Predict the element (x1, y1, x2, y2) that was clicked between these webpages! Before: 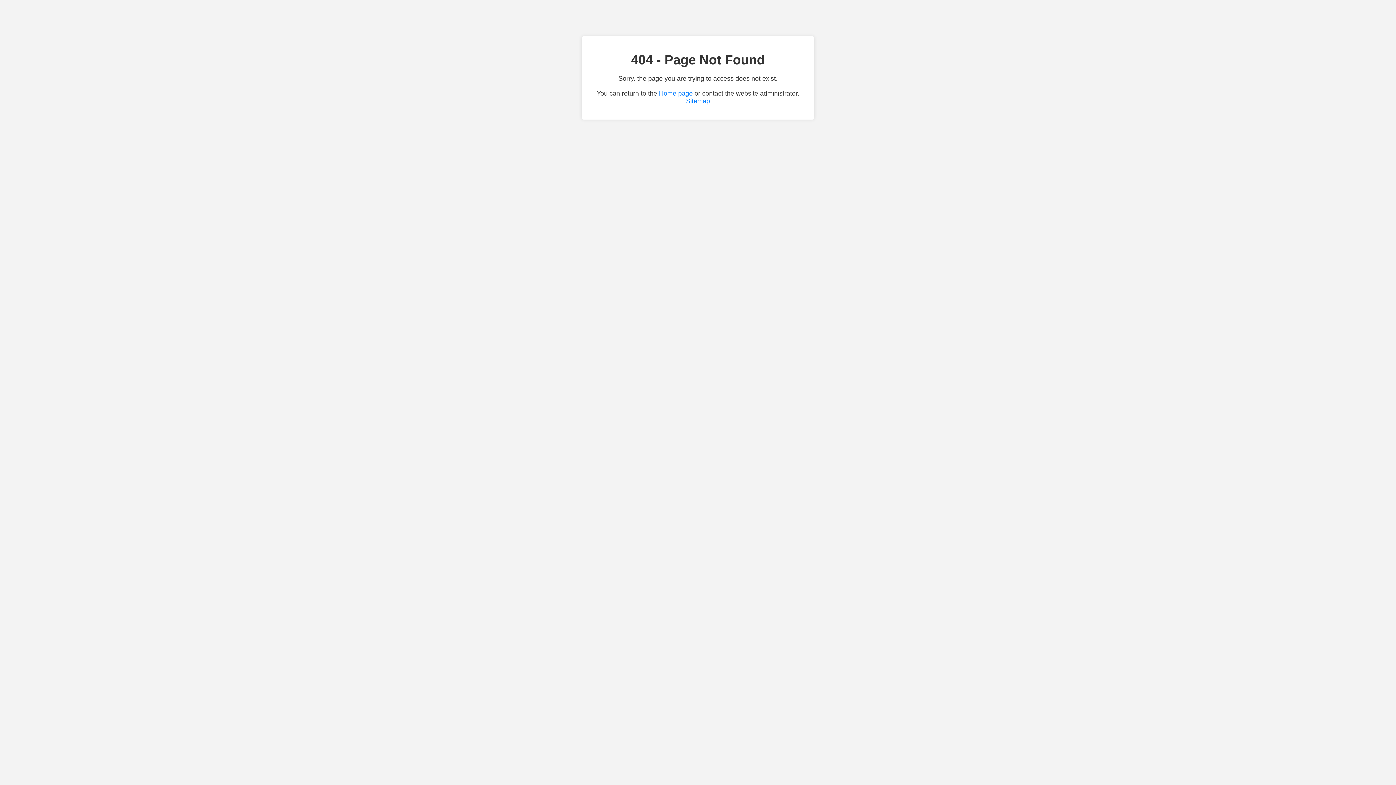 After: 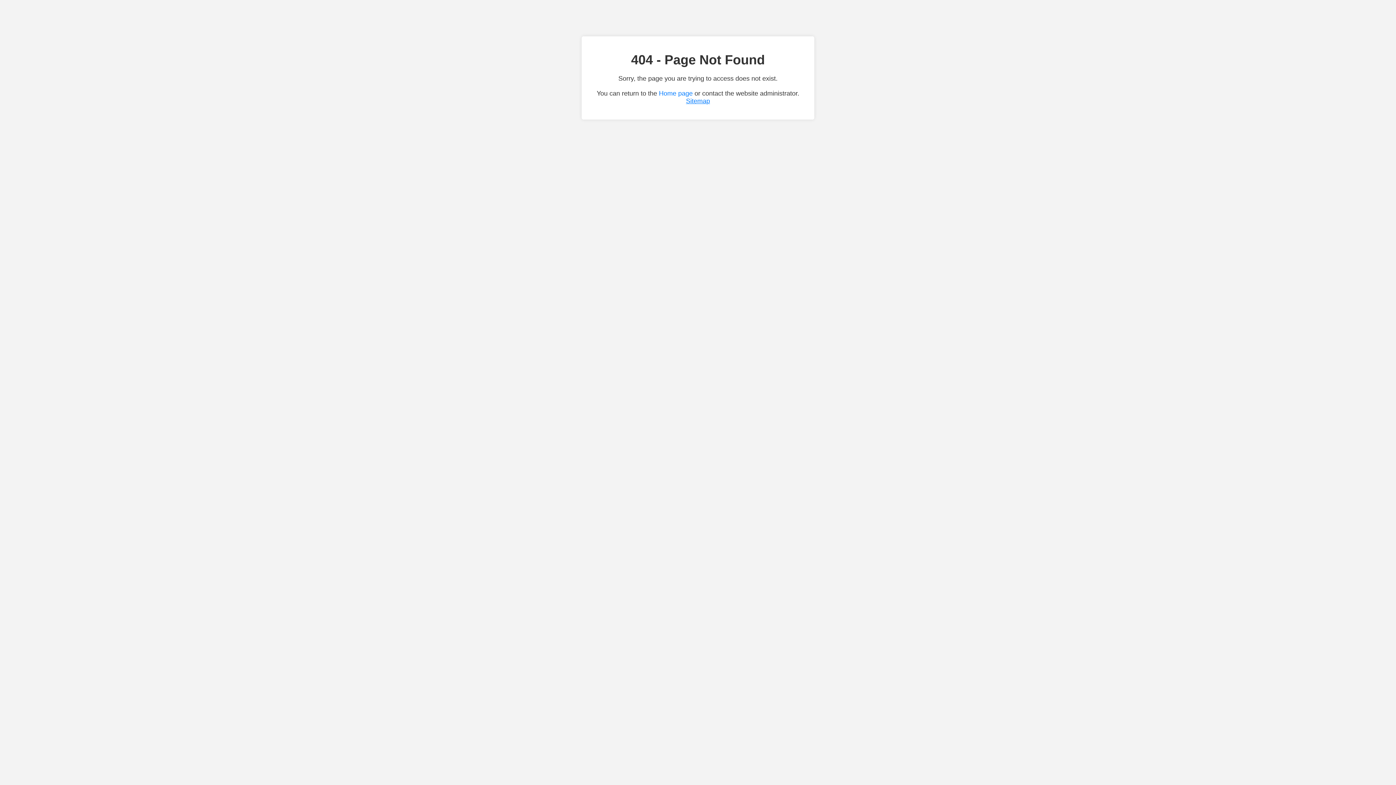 Action: bbox: (686, 97, 710, 104) label: Sitemap